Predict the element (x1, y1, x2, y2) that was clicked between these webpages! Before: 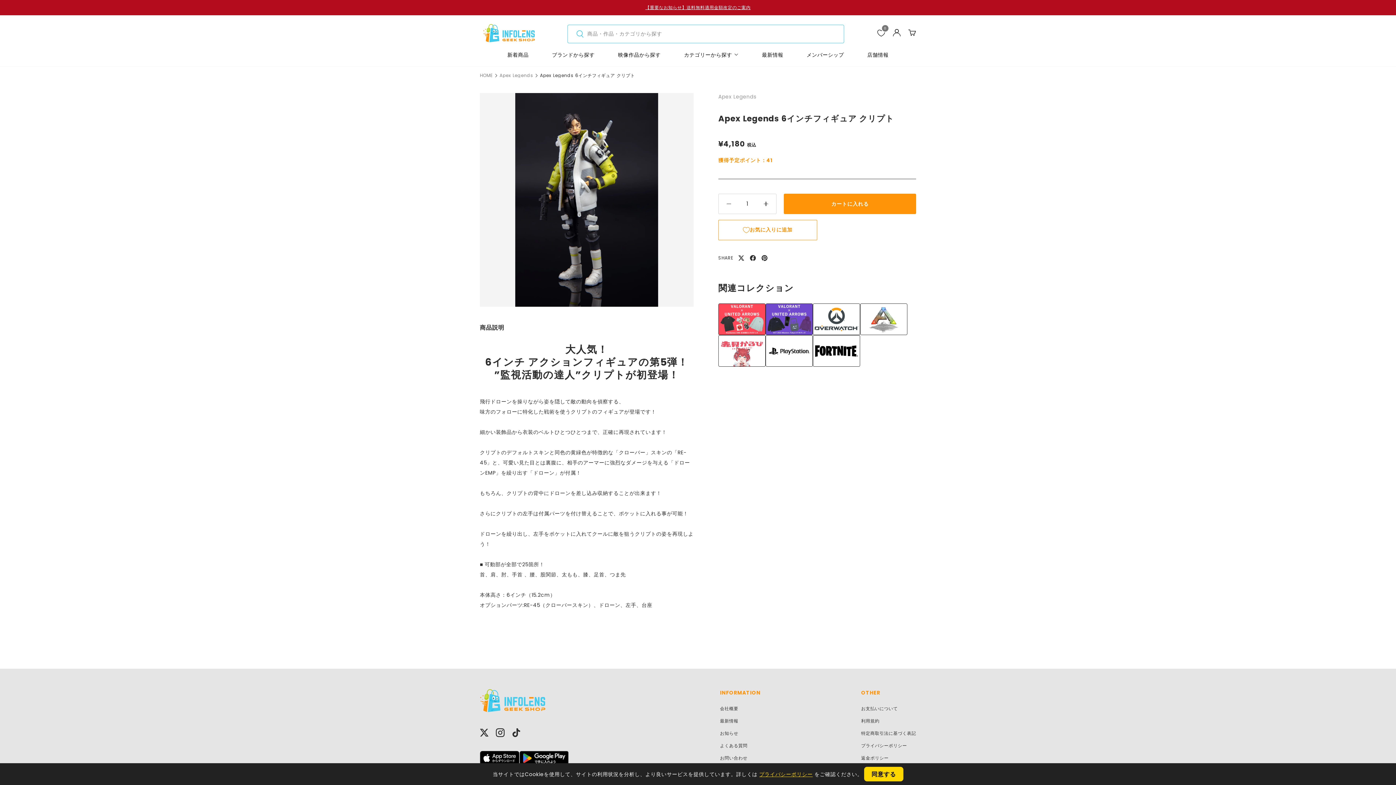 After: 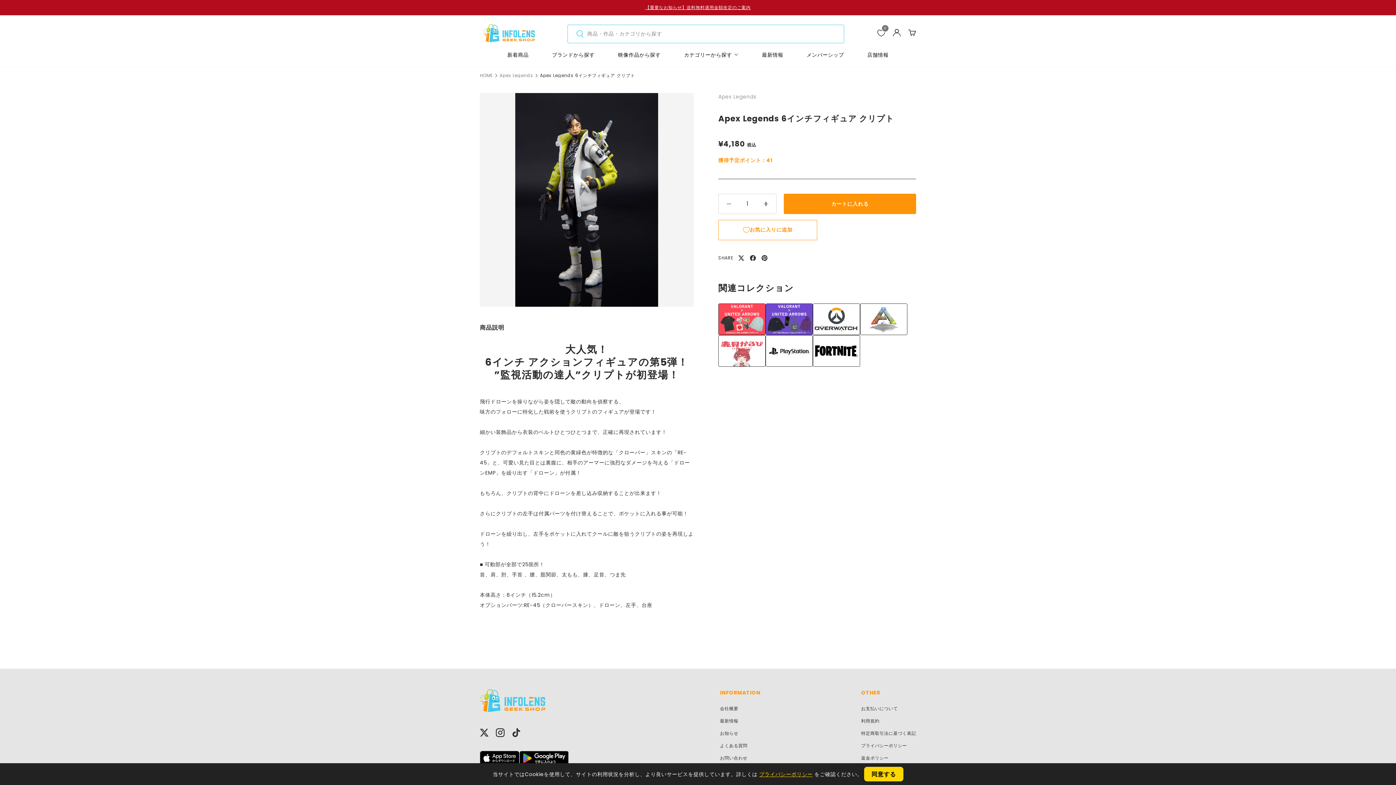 Action: bbox: (540, 73, 635, 77) label: Apex Legends 6インチフィギュア クリプト